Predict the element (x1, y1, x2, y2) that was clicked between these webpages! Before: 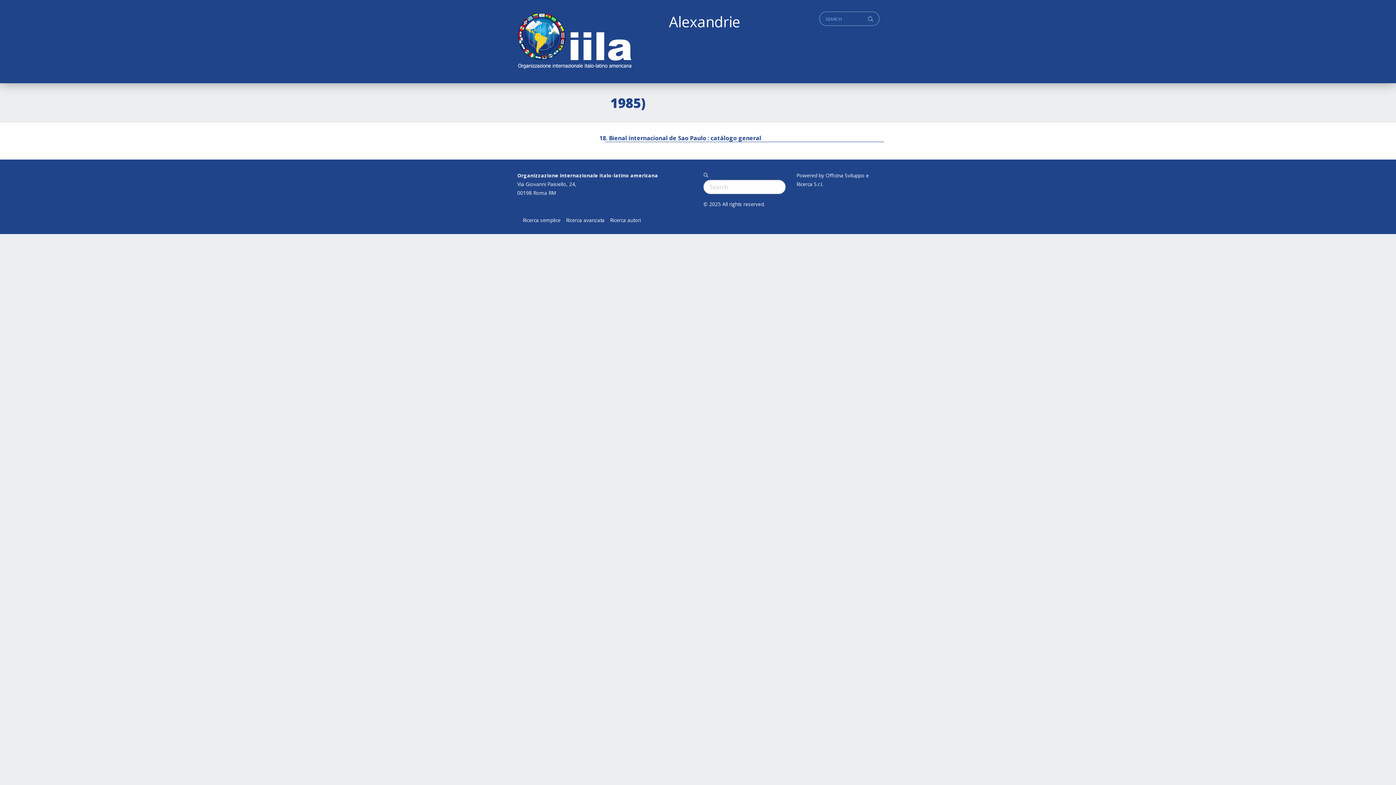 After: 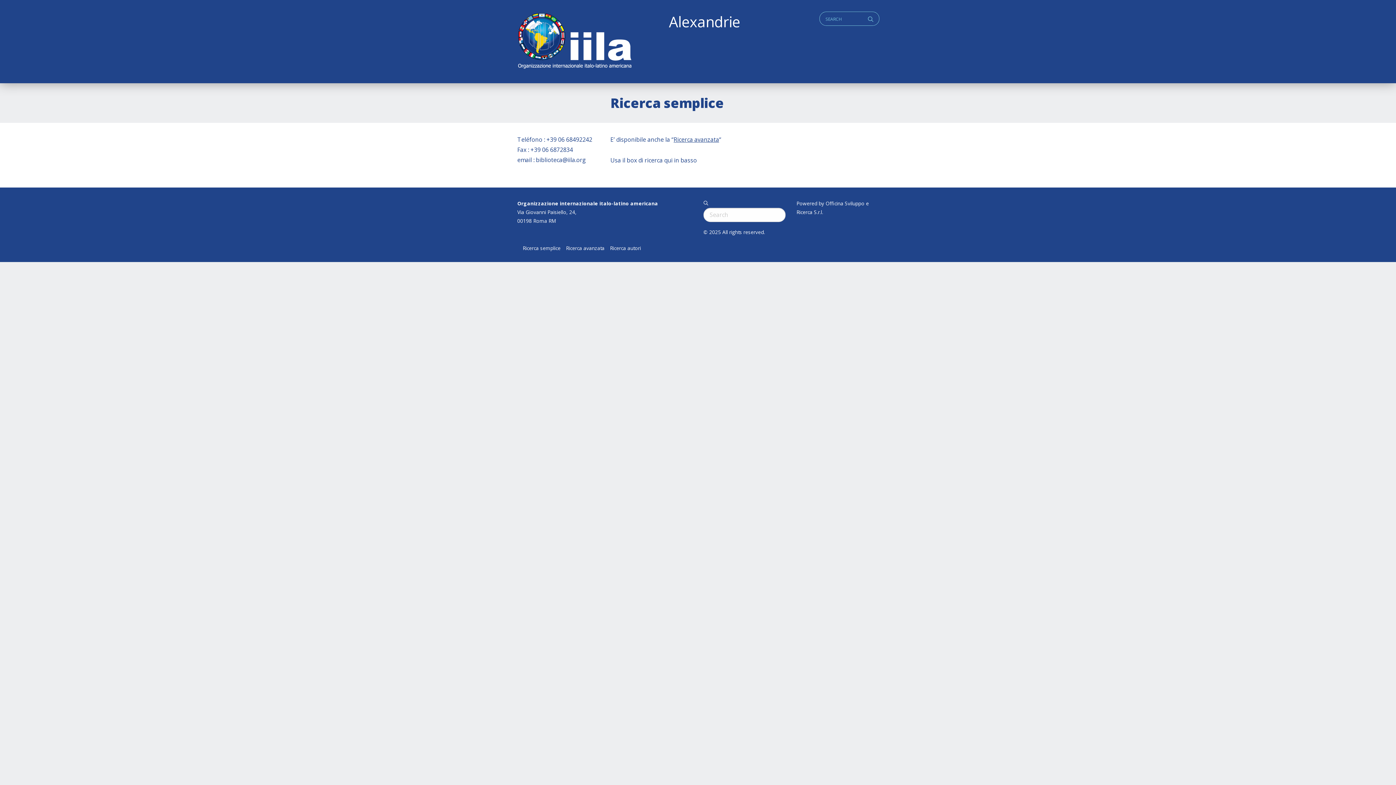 Action: label: Ricerca semplice bbox: (522, 217, 560, 222)